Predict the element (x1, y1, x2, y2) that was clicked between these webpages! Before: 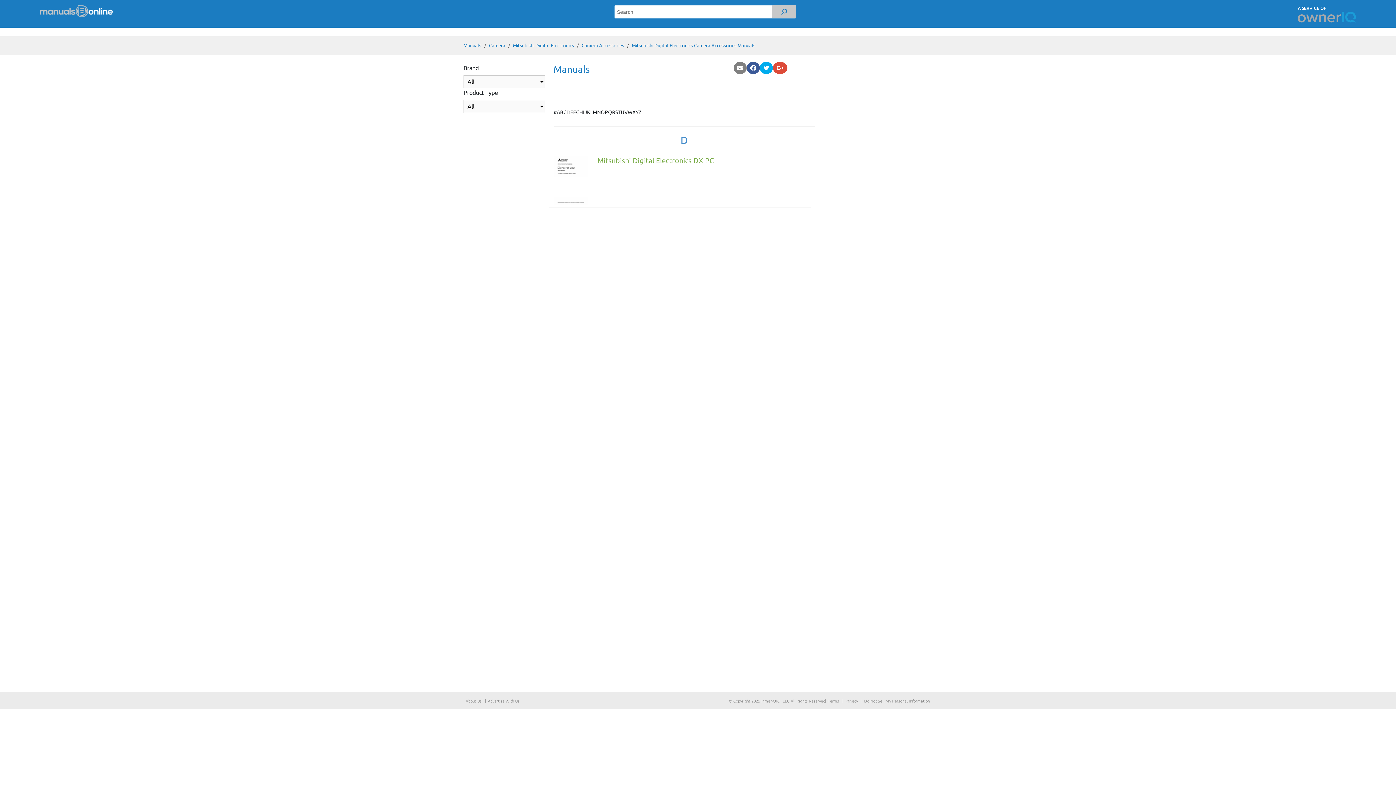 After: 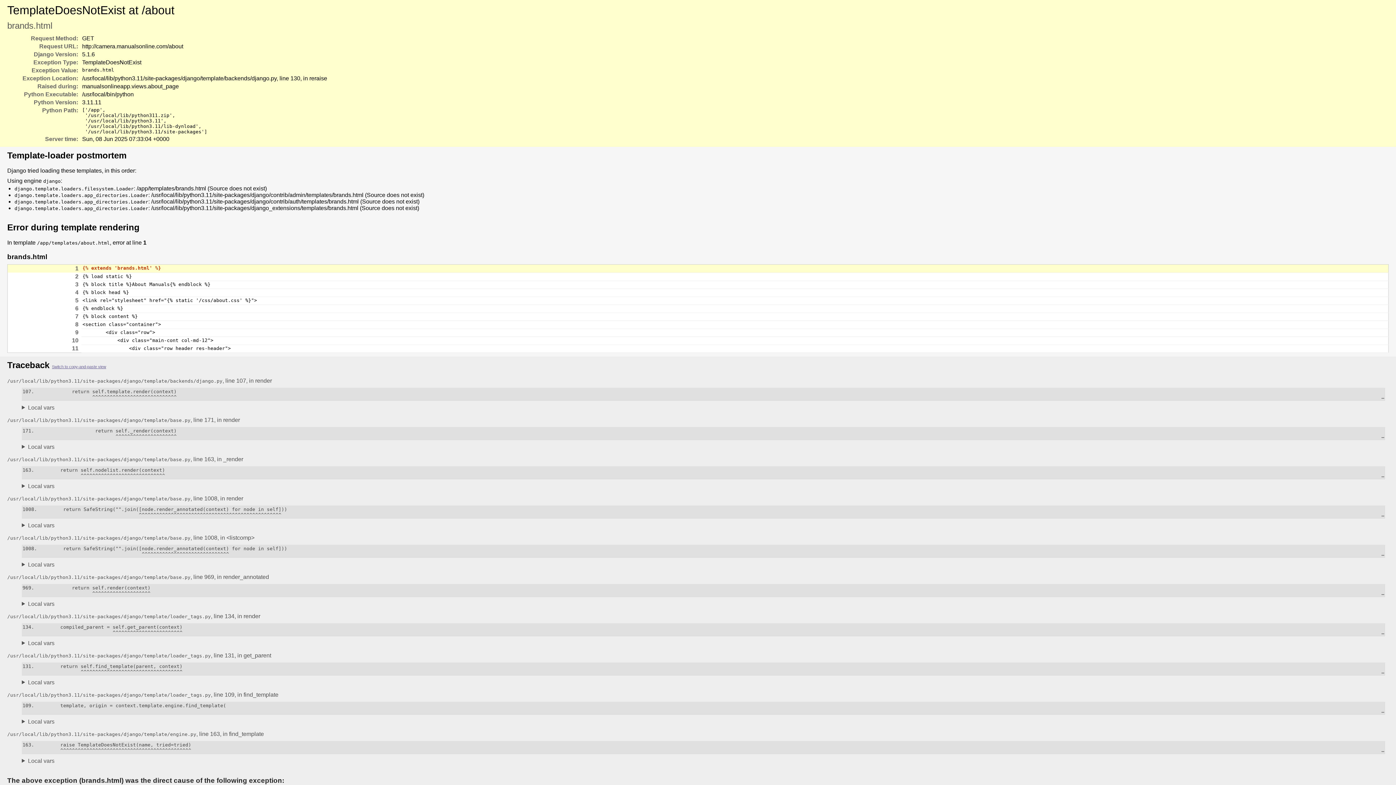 Action: label: About Us bbox: (465, 699, 481, 703)